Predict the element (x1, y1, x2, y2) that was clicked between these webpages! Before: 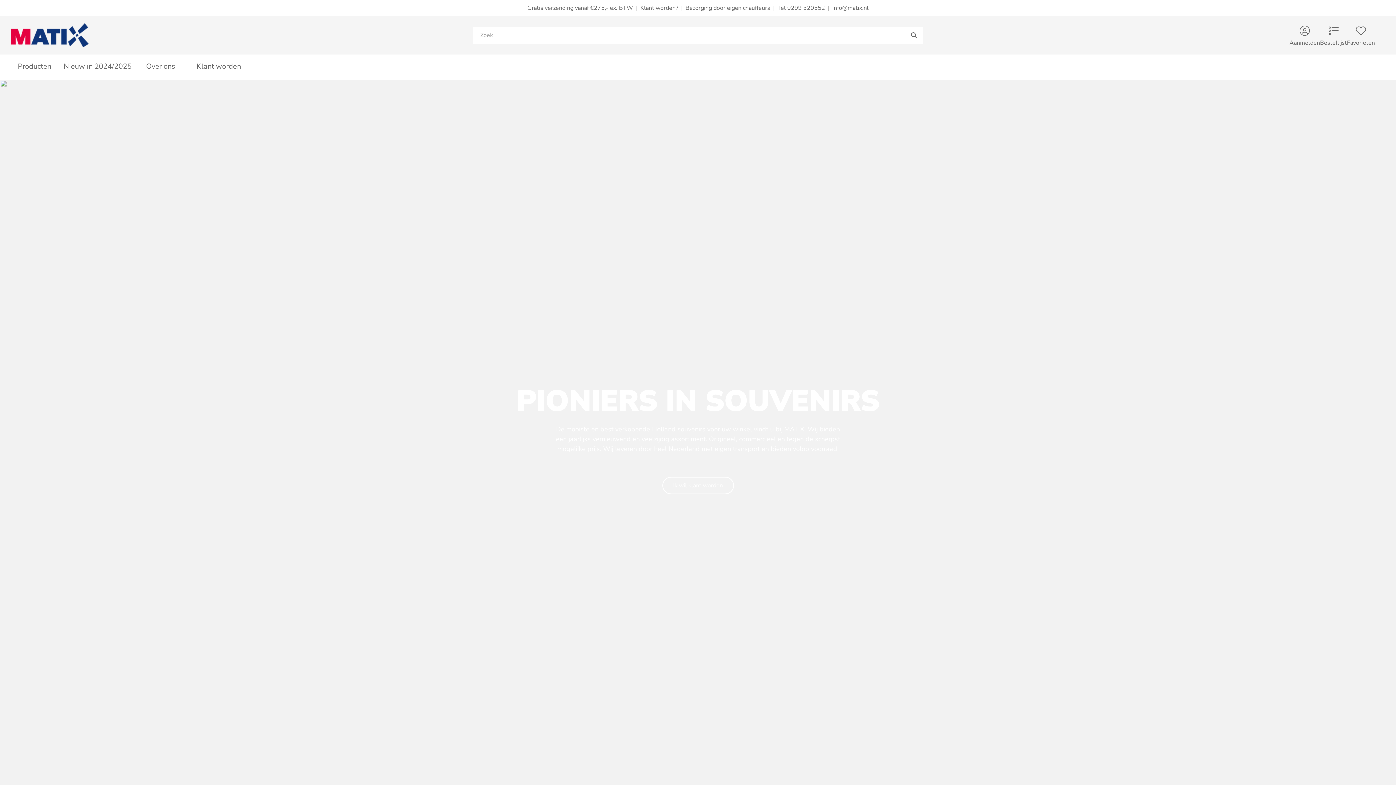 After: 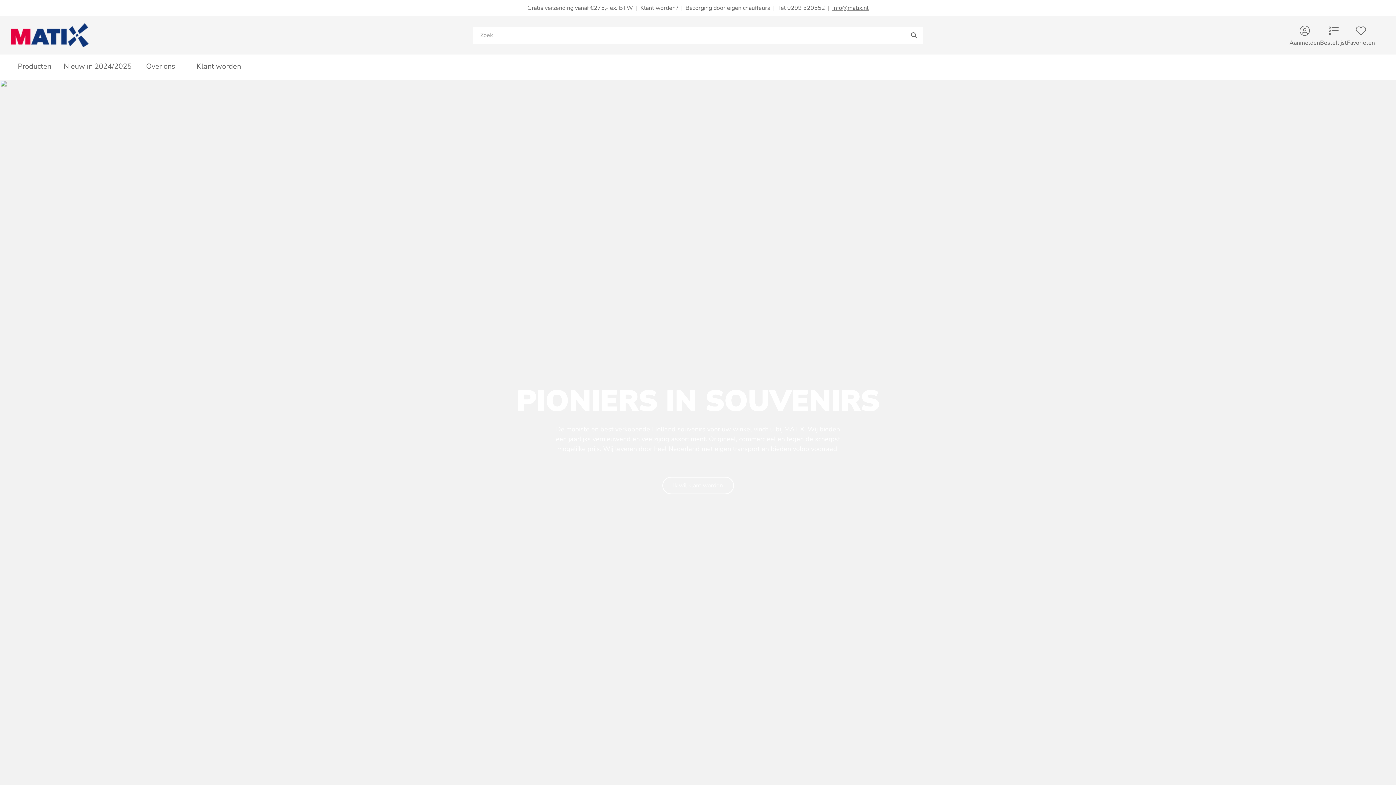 Action: label: info@matix.nl bbox: (832, 4, 868, 12)